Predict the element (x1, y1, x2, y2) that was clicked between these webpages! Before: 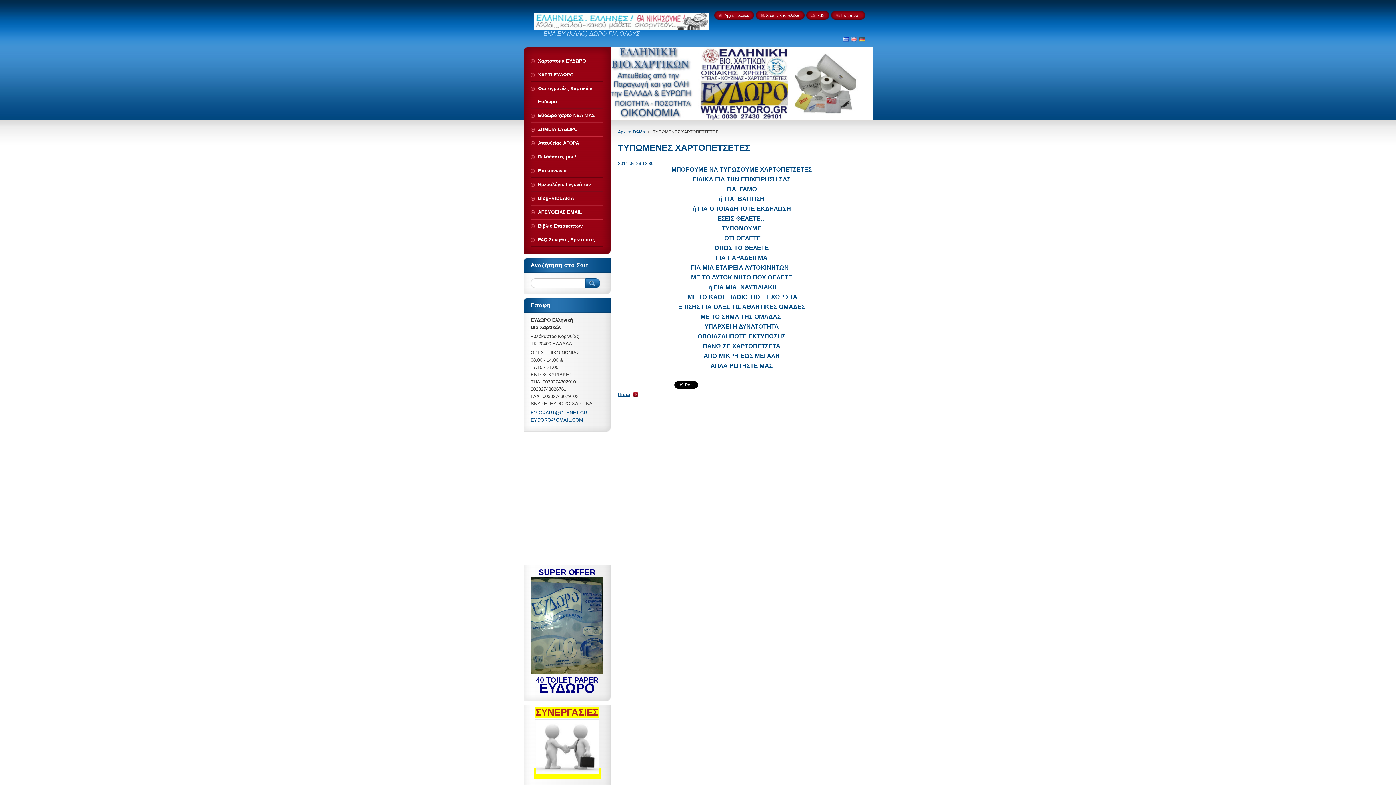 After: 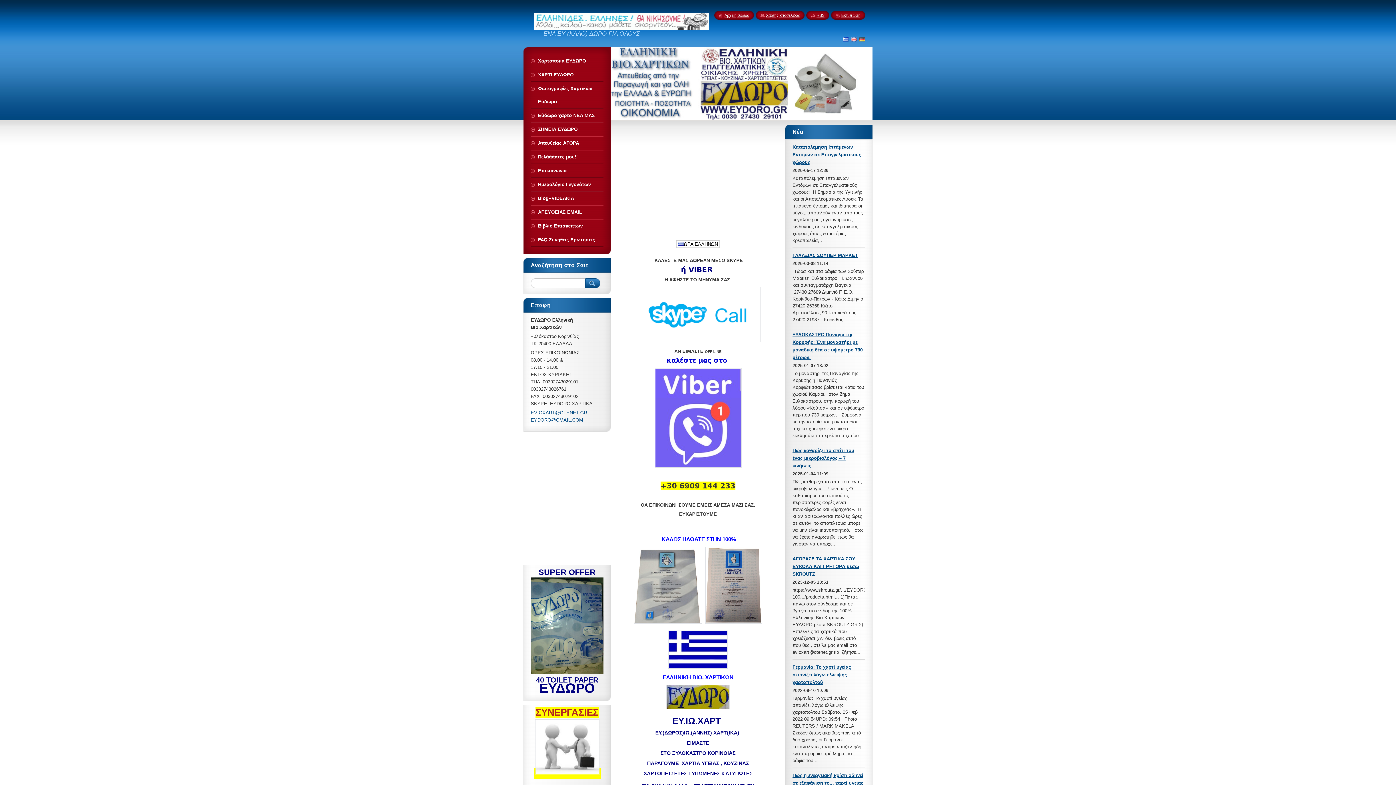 Action: bbox: (842, 36, 848, 42)